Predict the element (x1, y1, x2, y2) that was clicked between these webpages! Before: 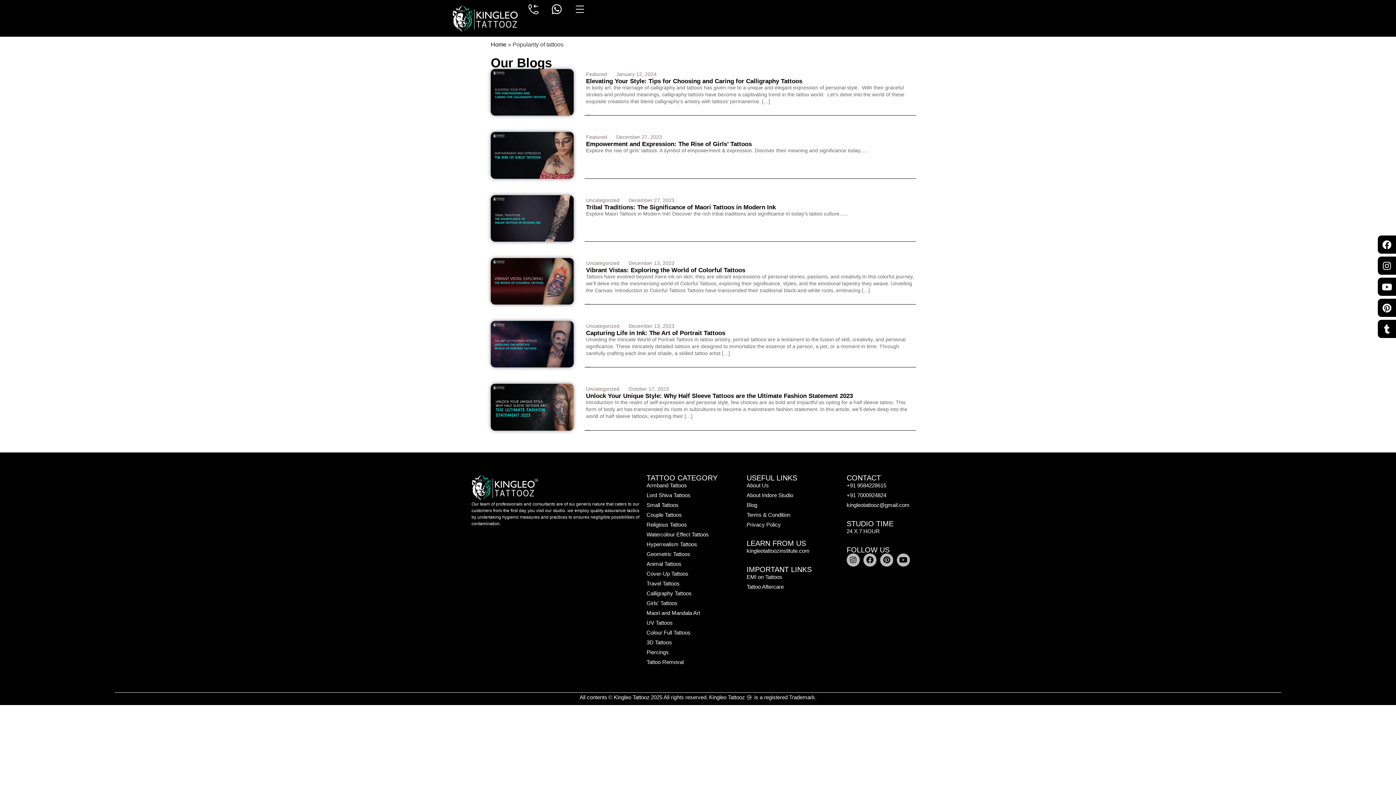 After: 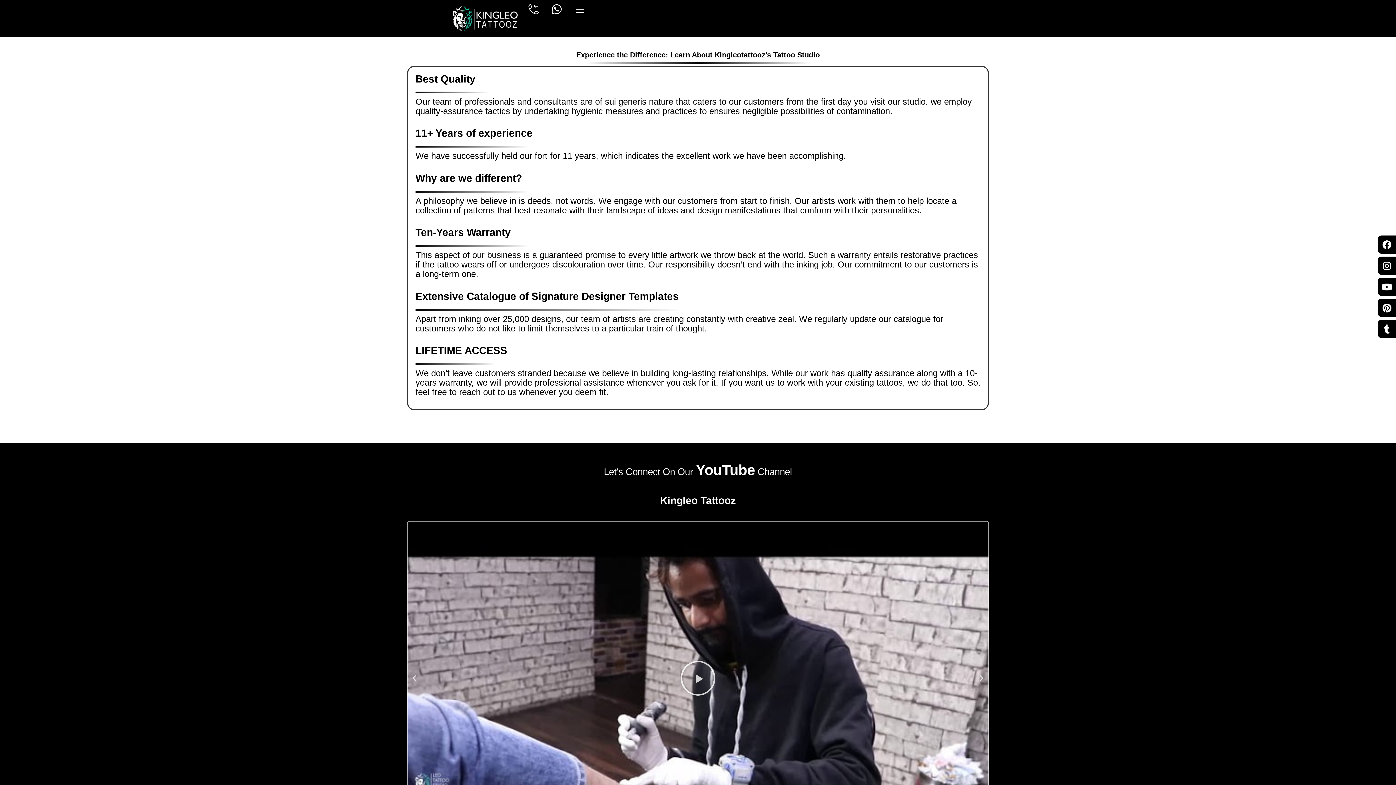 Action: bbox: (746, 481, 839, 489) label: About Us